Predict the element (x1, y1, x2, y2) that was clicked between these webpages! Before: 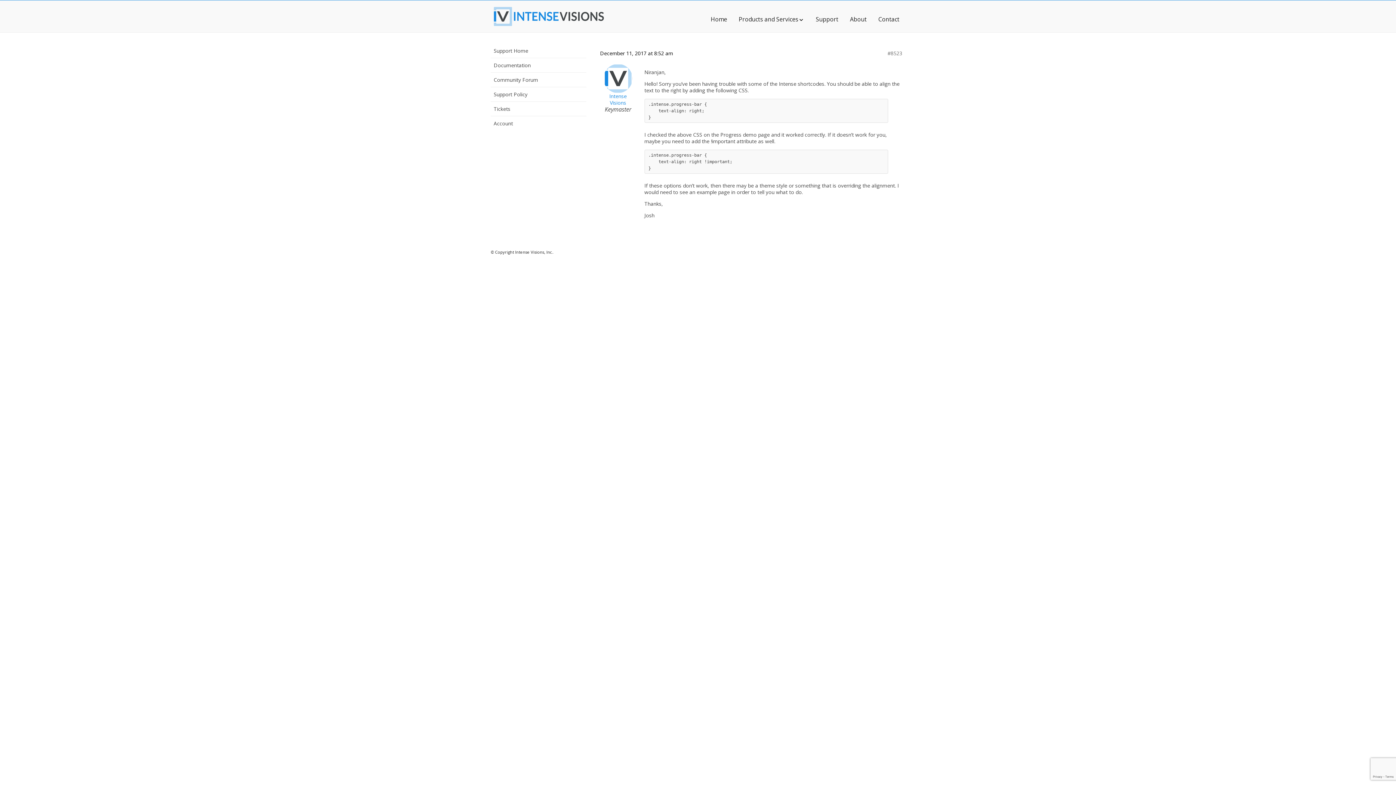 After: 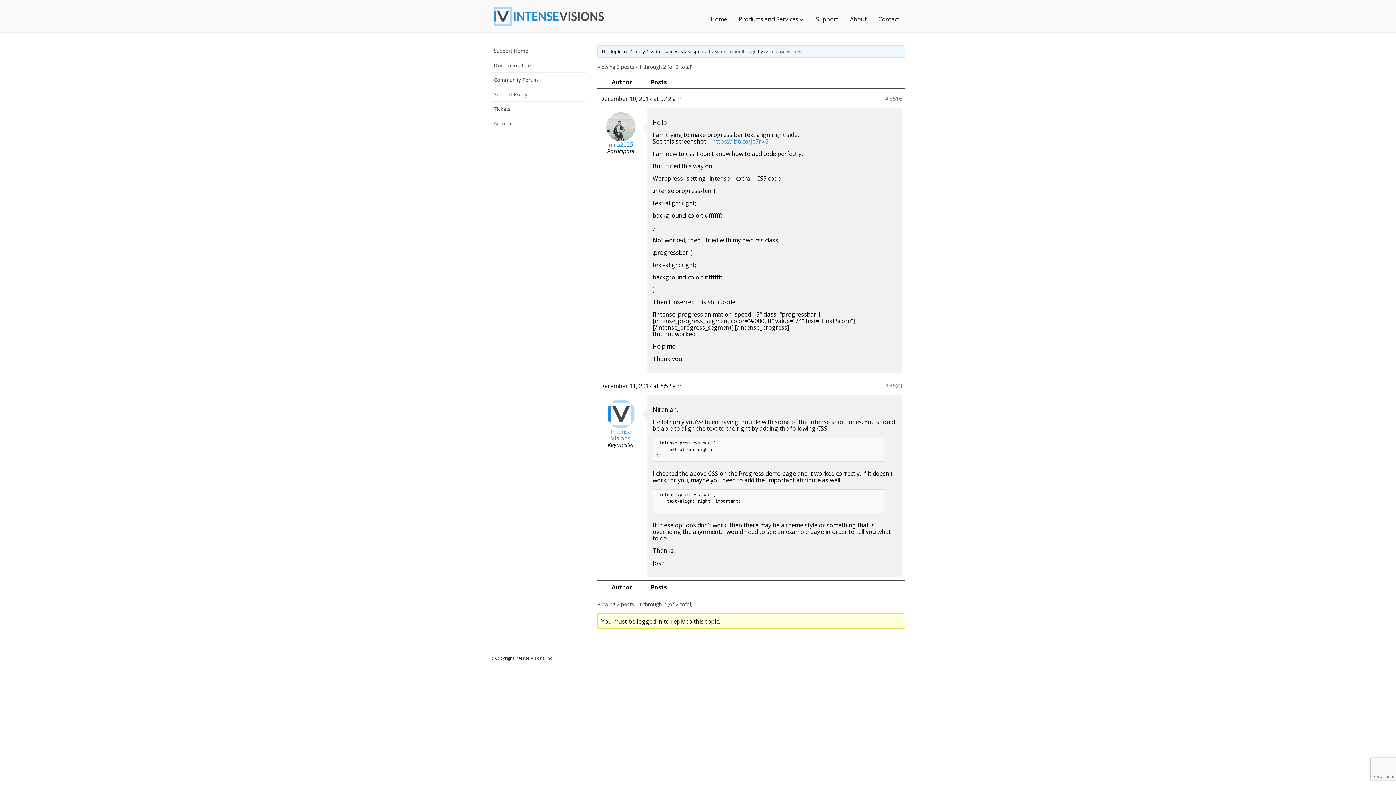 Action: label: #8523 bbox: (887, 50, 902, 56)